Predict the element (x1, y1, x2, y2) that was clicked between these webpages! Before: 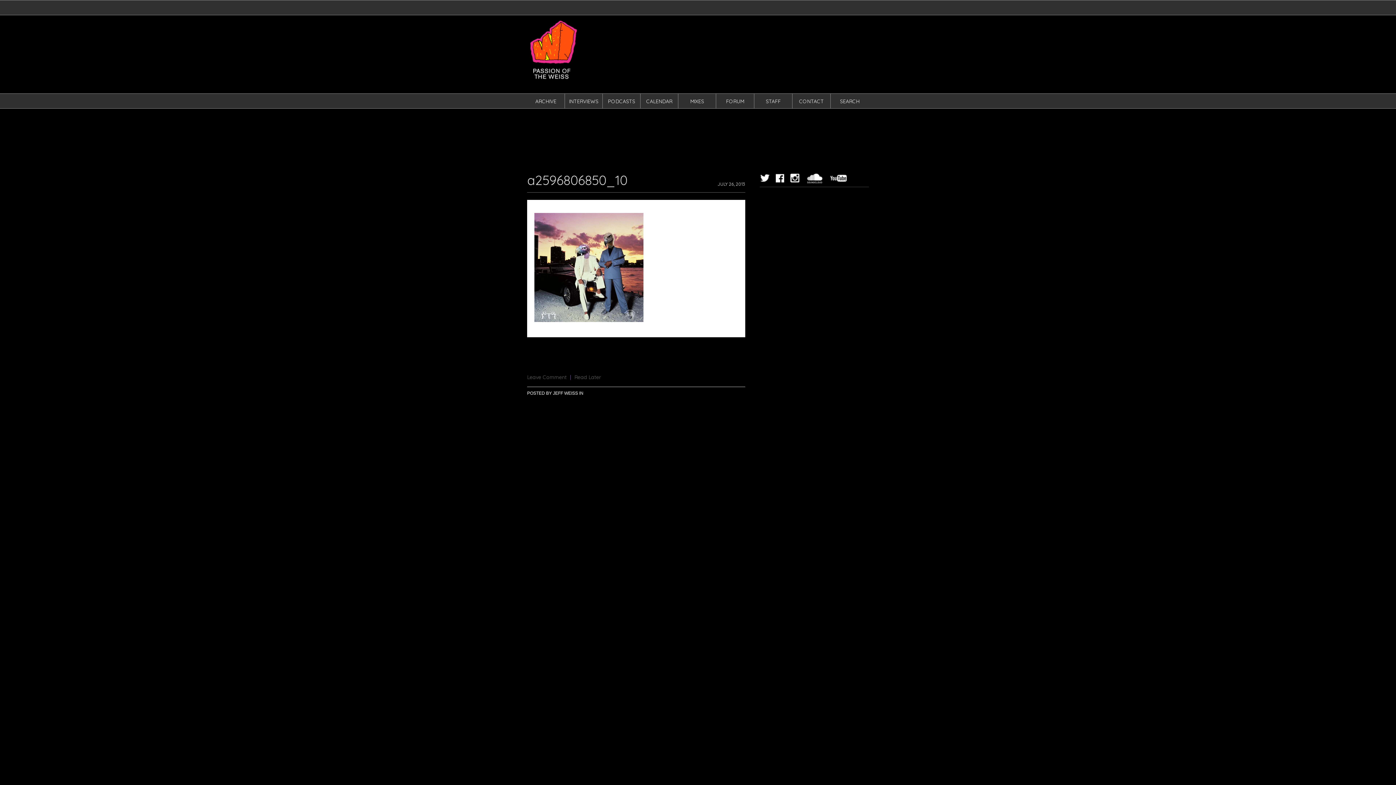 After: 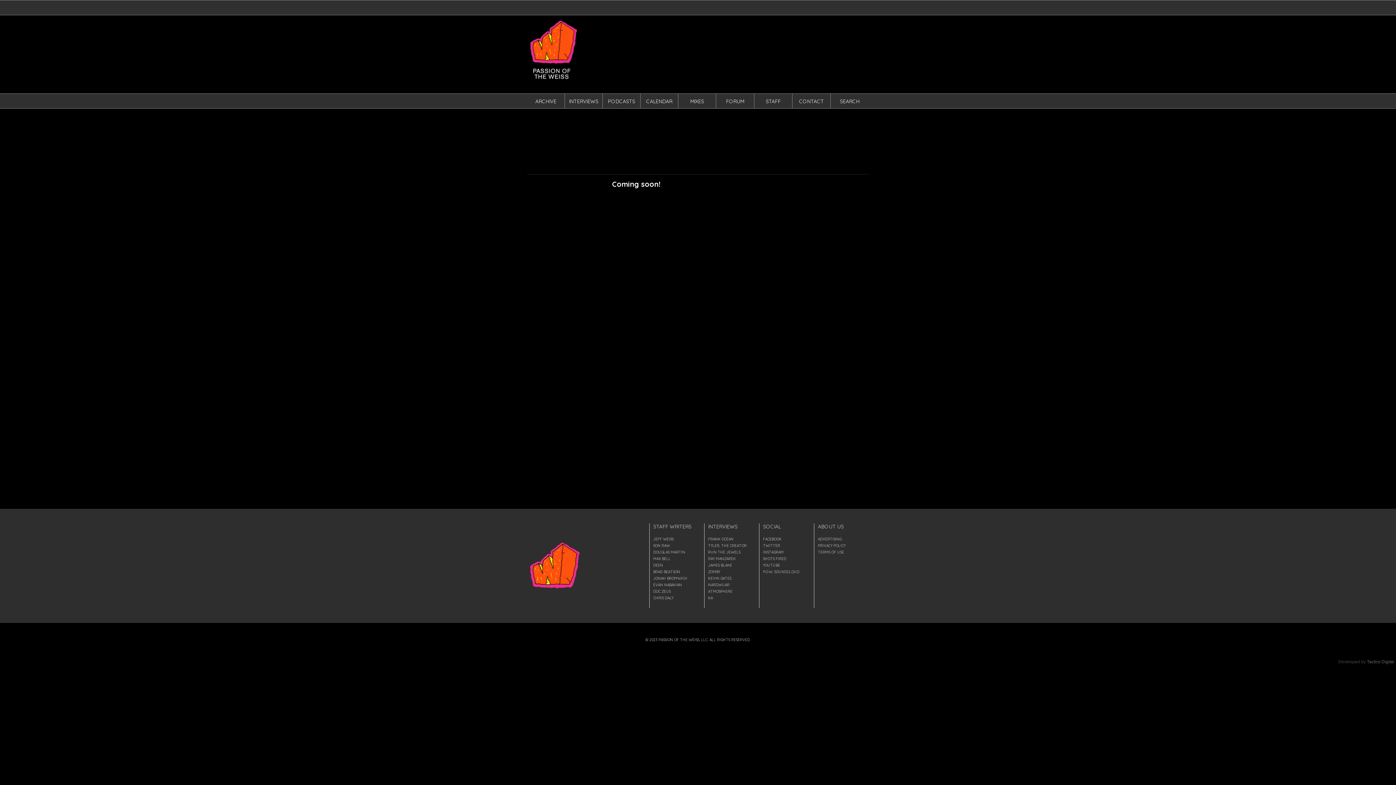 Action: label: FORUM bbox: (726, 98, 744, 104)